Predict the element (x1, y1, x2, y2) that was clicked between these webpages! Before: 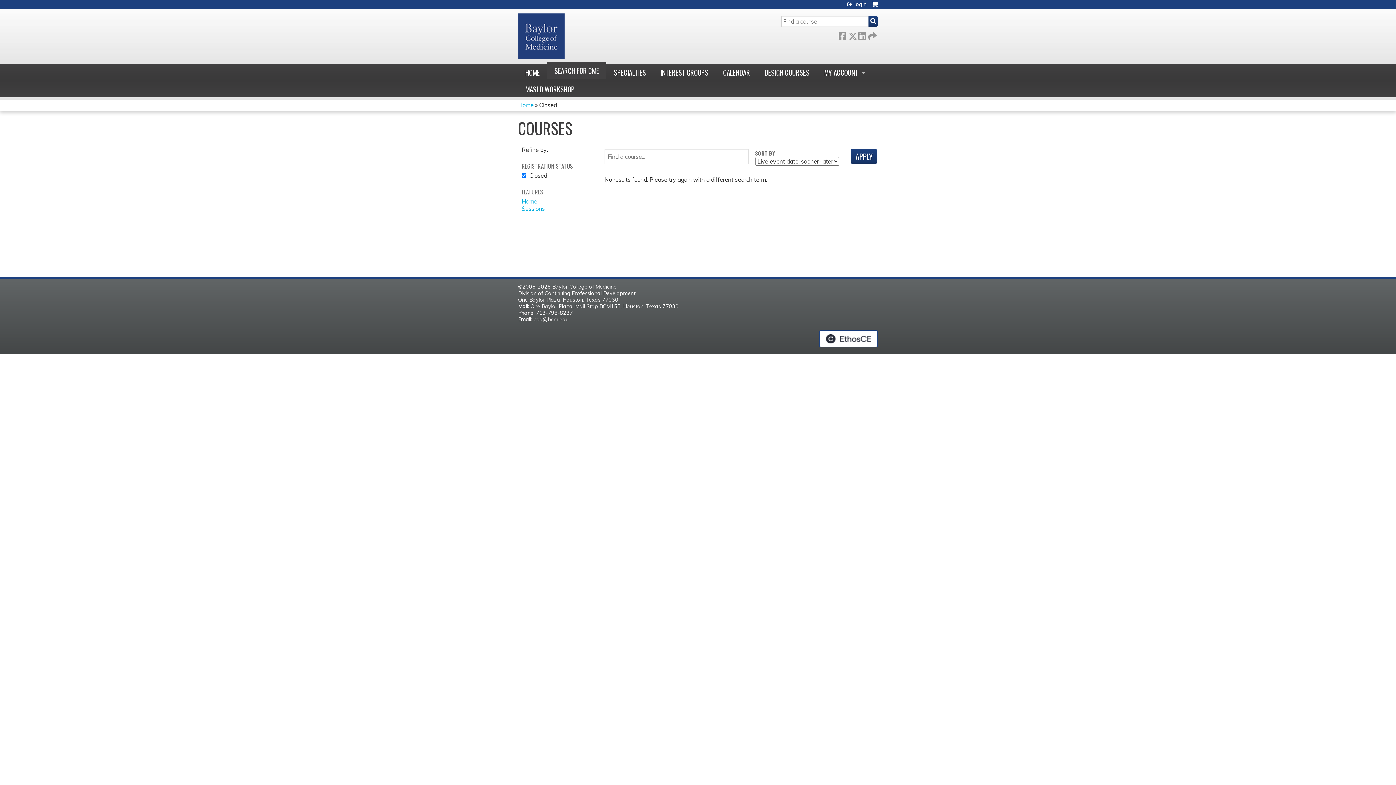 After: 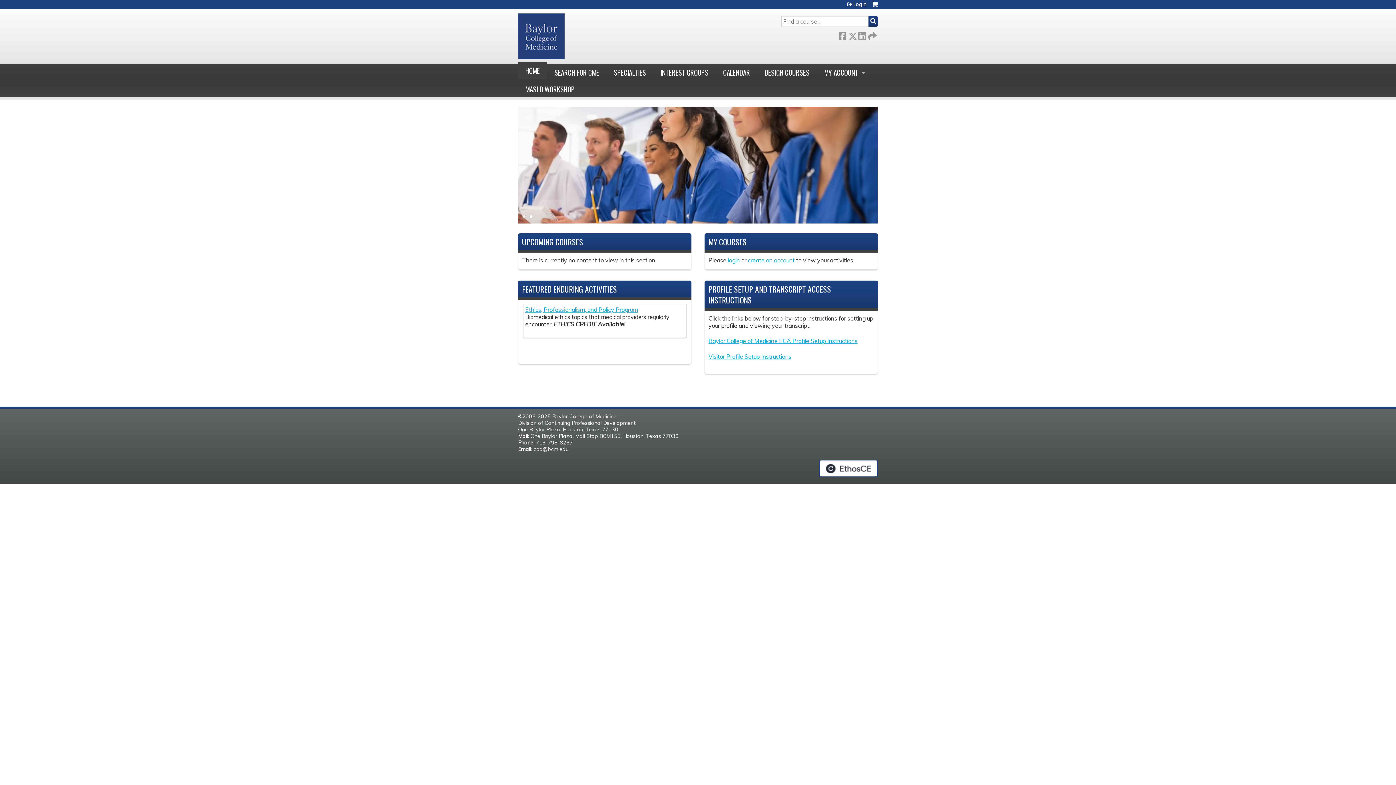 Action: bbox: (518, 101, 533, 108) label: Home